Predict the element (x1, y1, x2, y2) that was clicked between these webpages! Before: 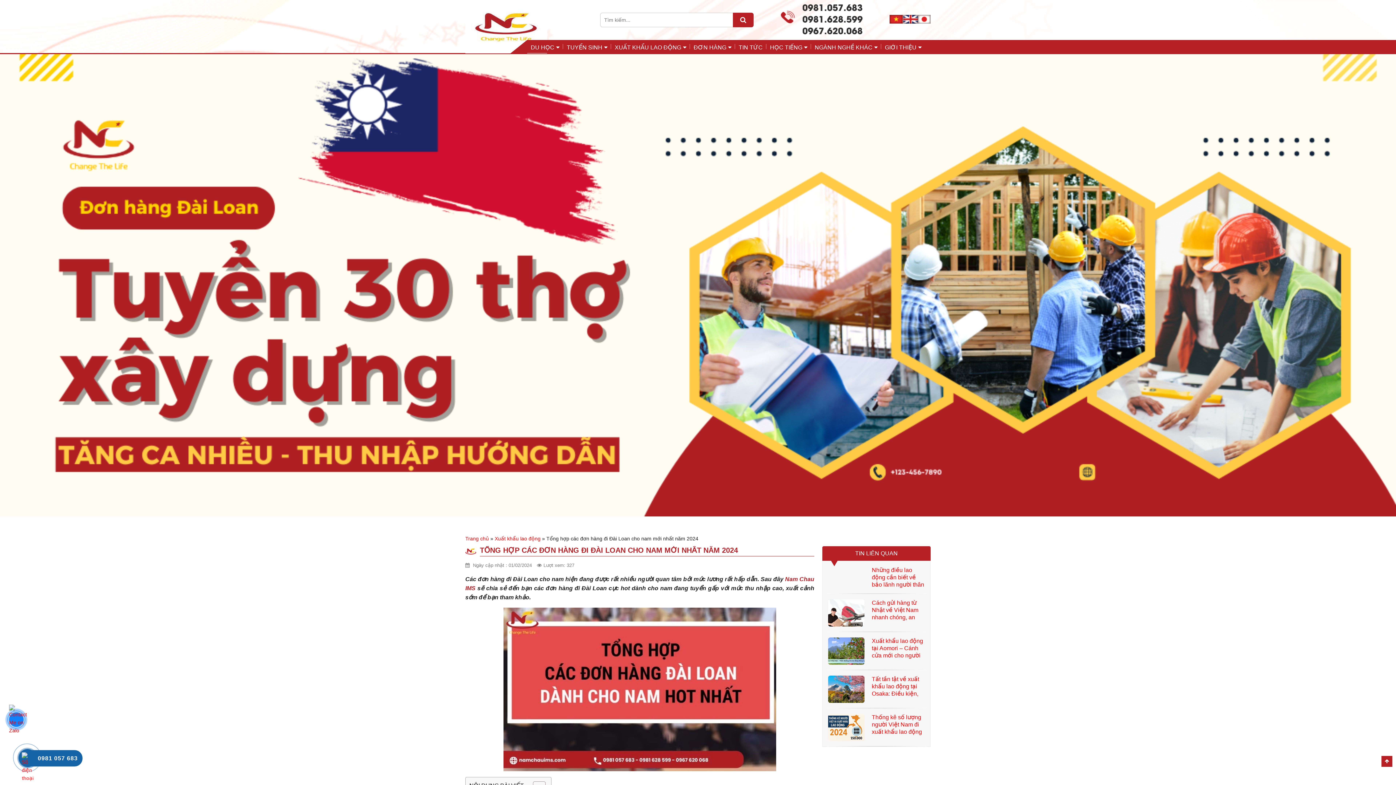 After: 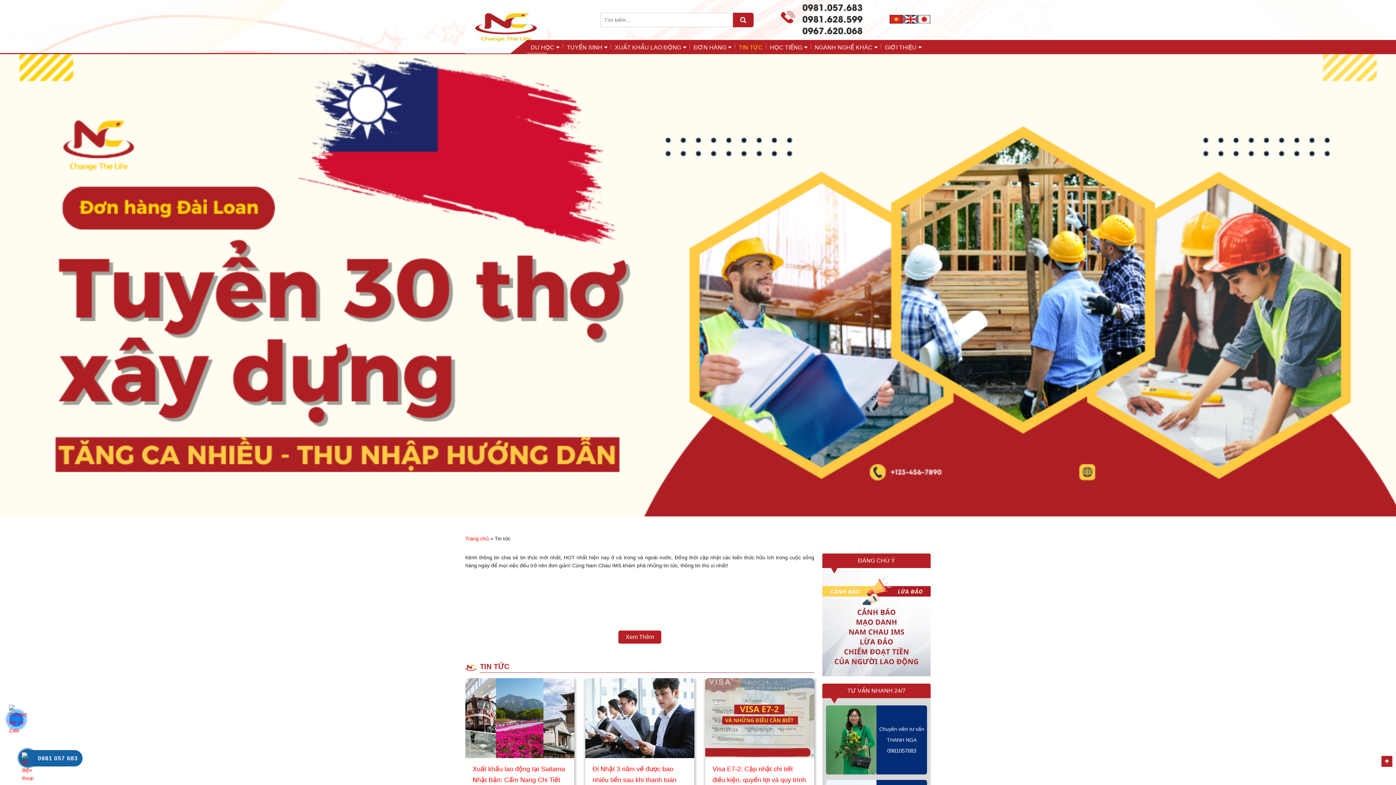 Action: label: TIN TỨC bbox: (735, 40, 766, 53)